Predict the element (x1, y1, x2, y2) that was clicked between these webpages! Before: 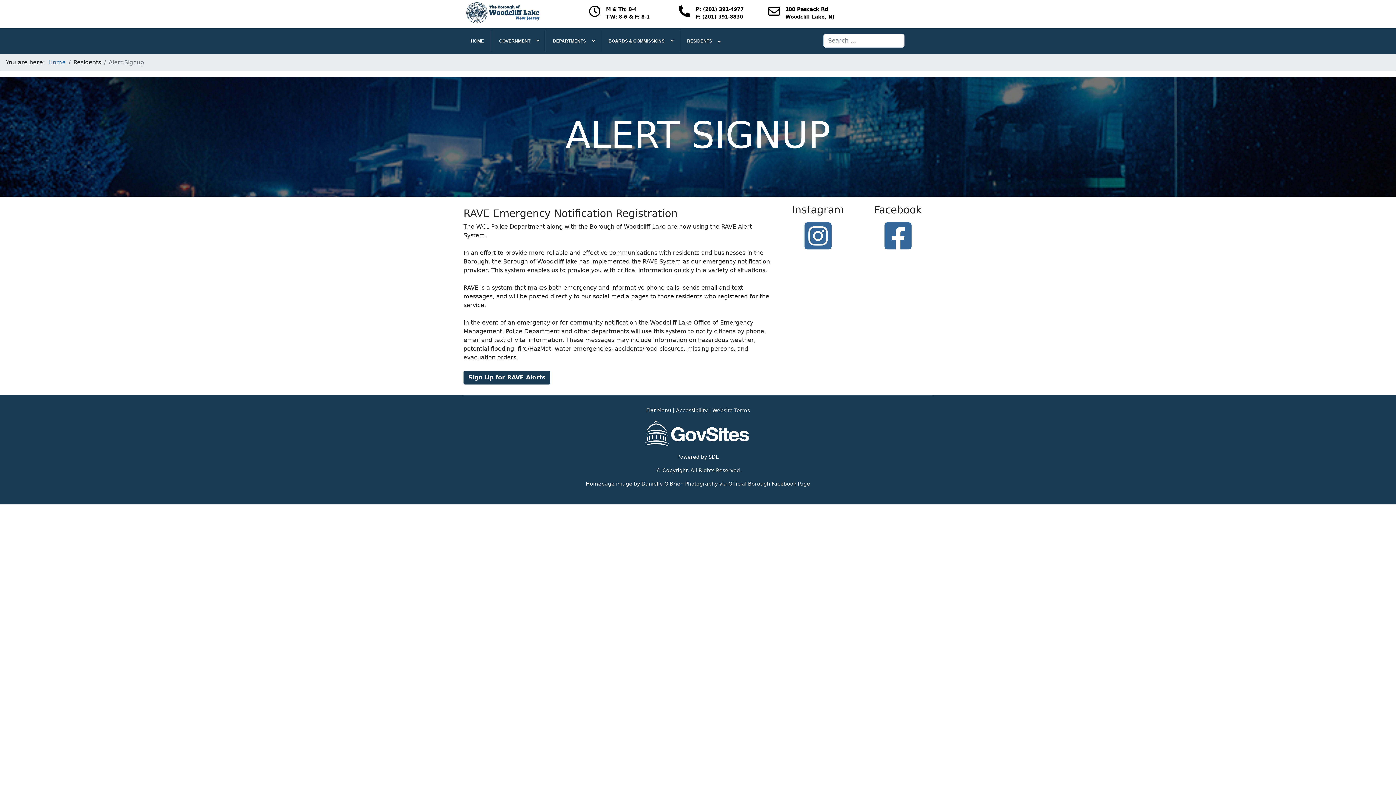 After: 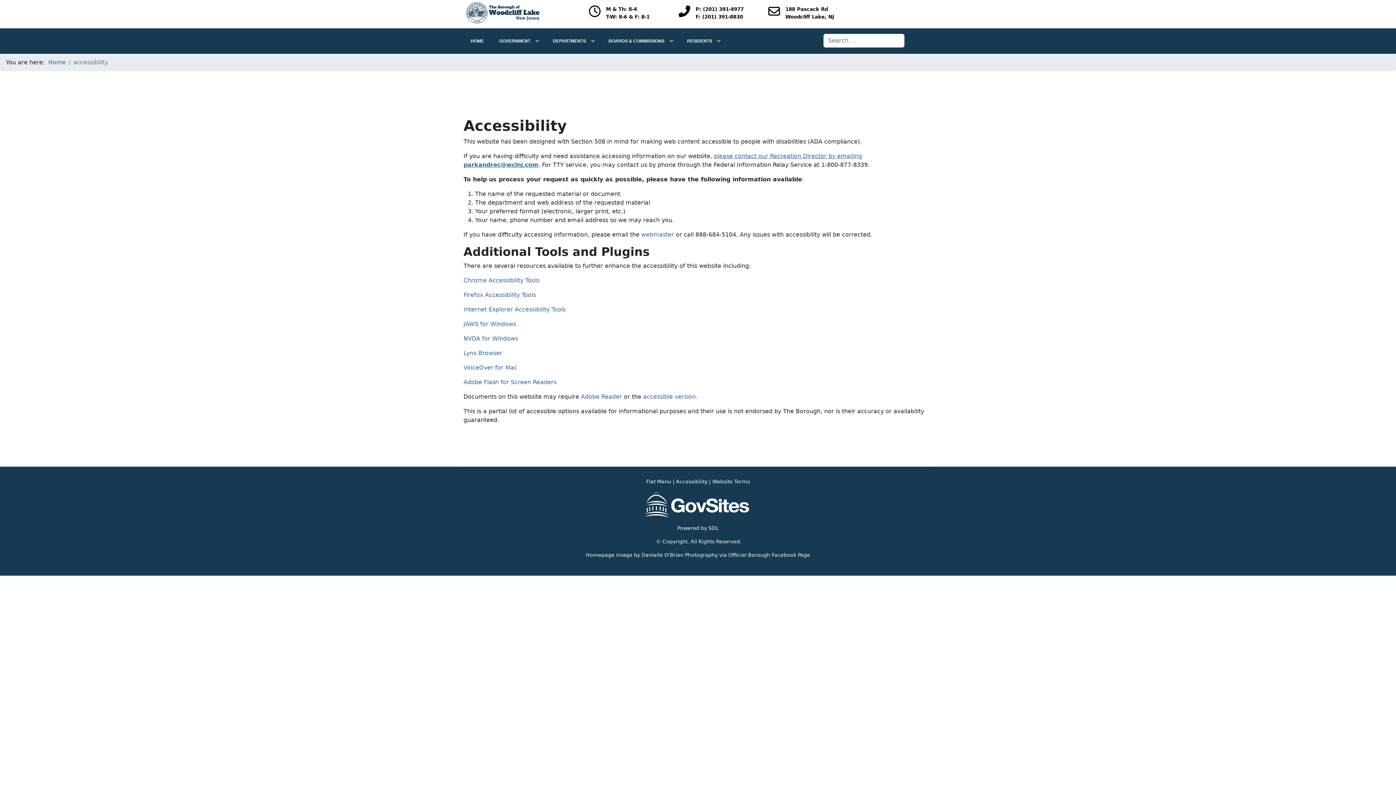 Action: bbox: (676, 407, 707, 413) label: Accessibility